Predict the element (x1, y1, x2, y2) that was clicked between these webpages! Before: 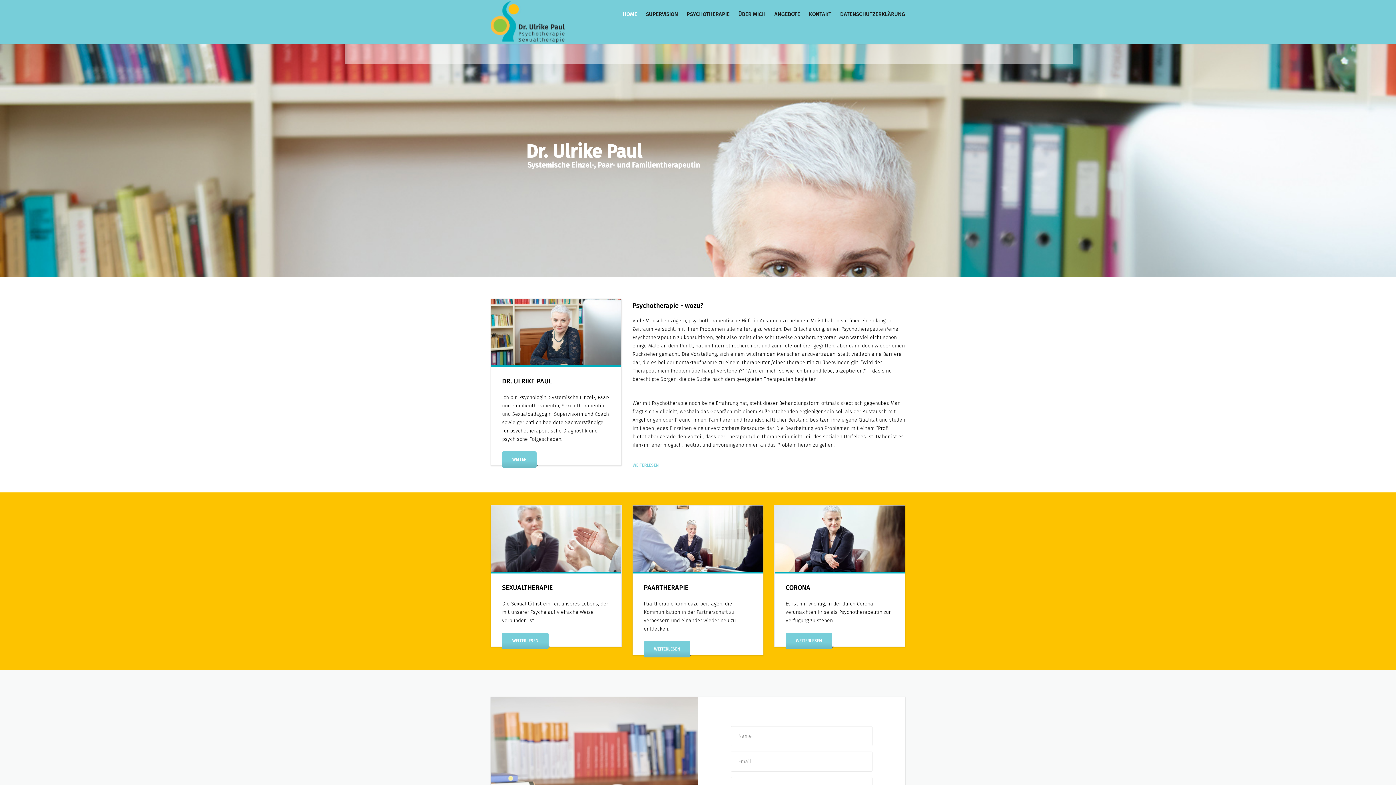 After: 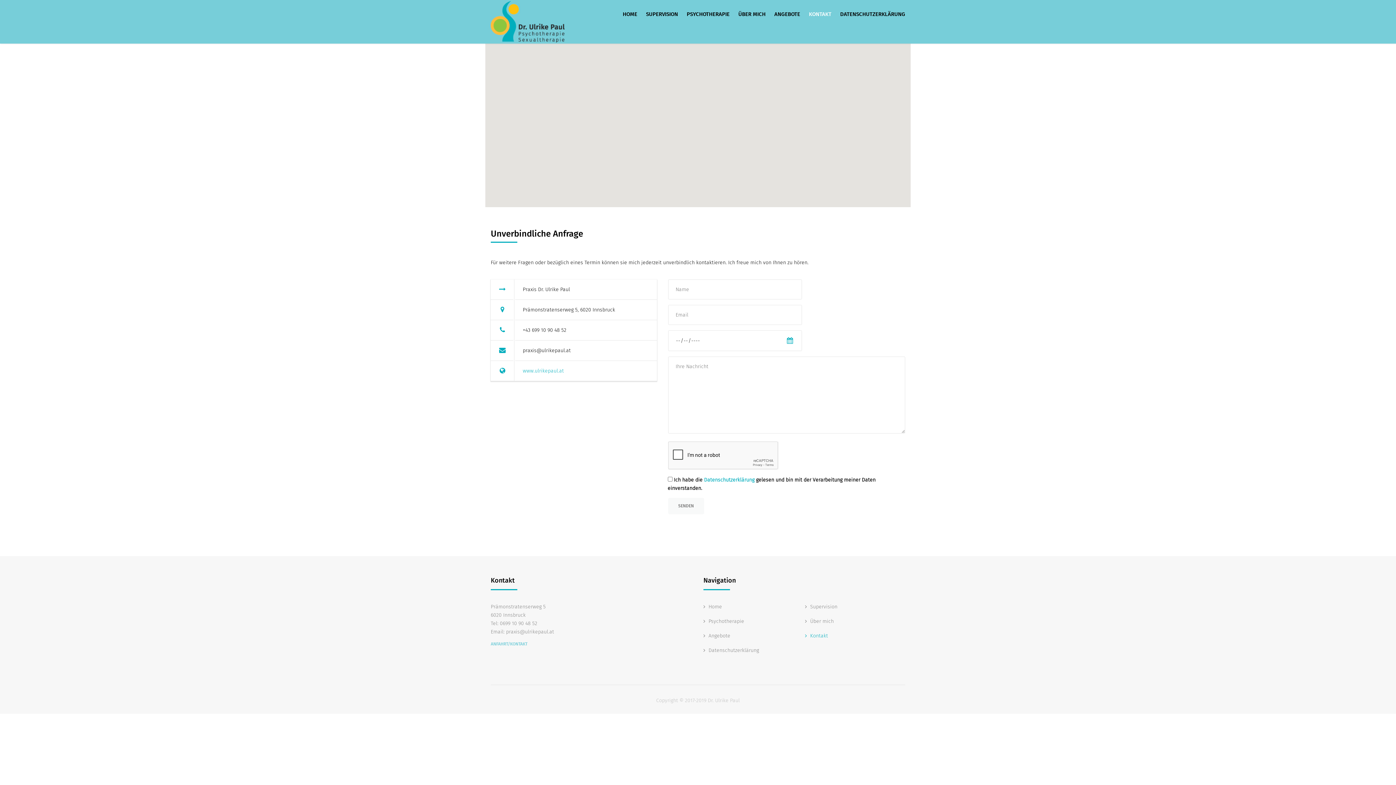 Action: label: KONTAKT bbox: (805, 3, 835, 28)